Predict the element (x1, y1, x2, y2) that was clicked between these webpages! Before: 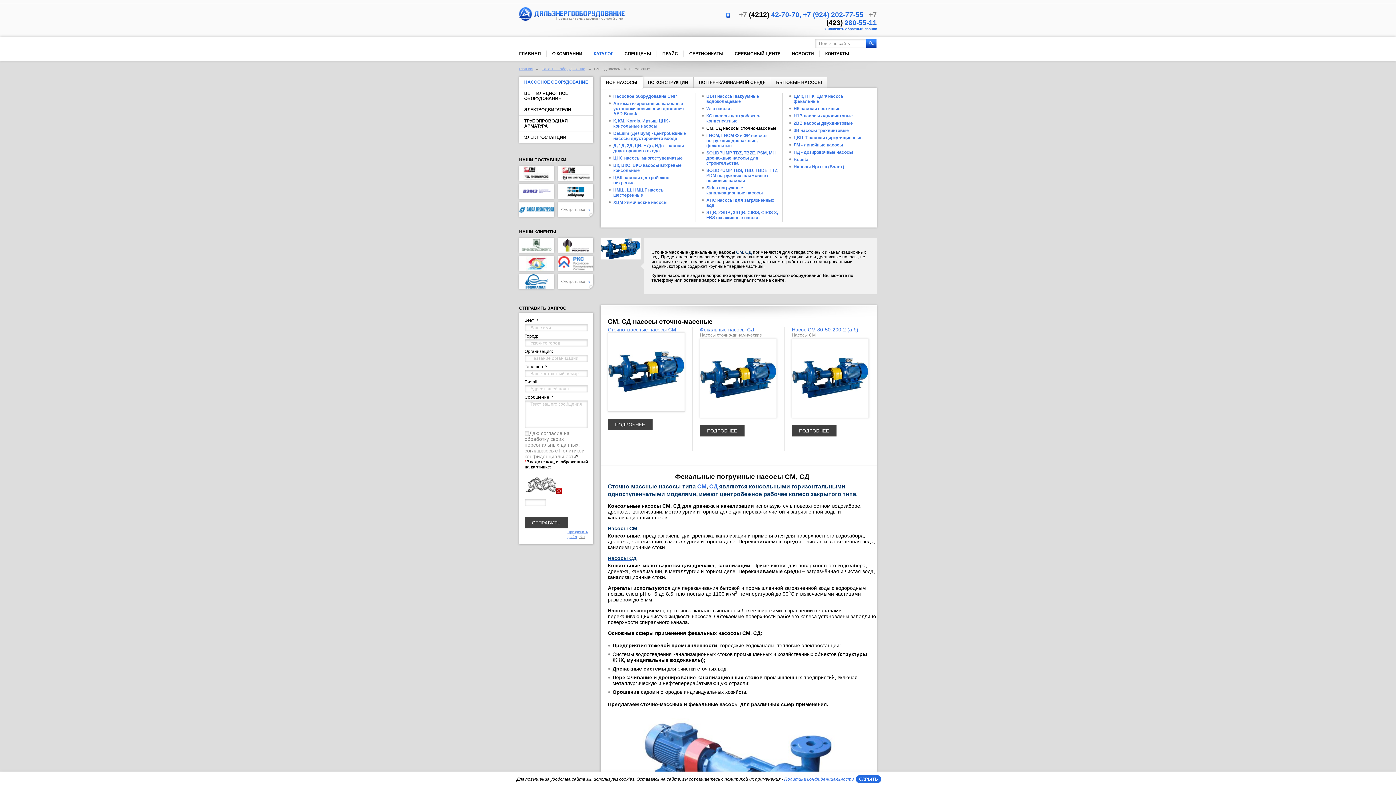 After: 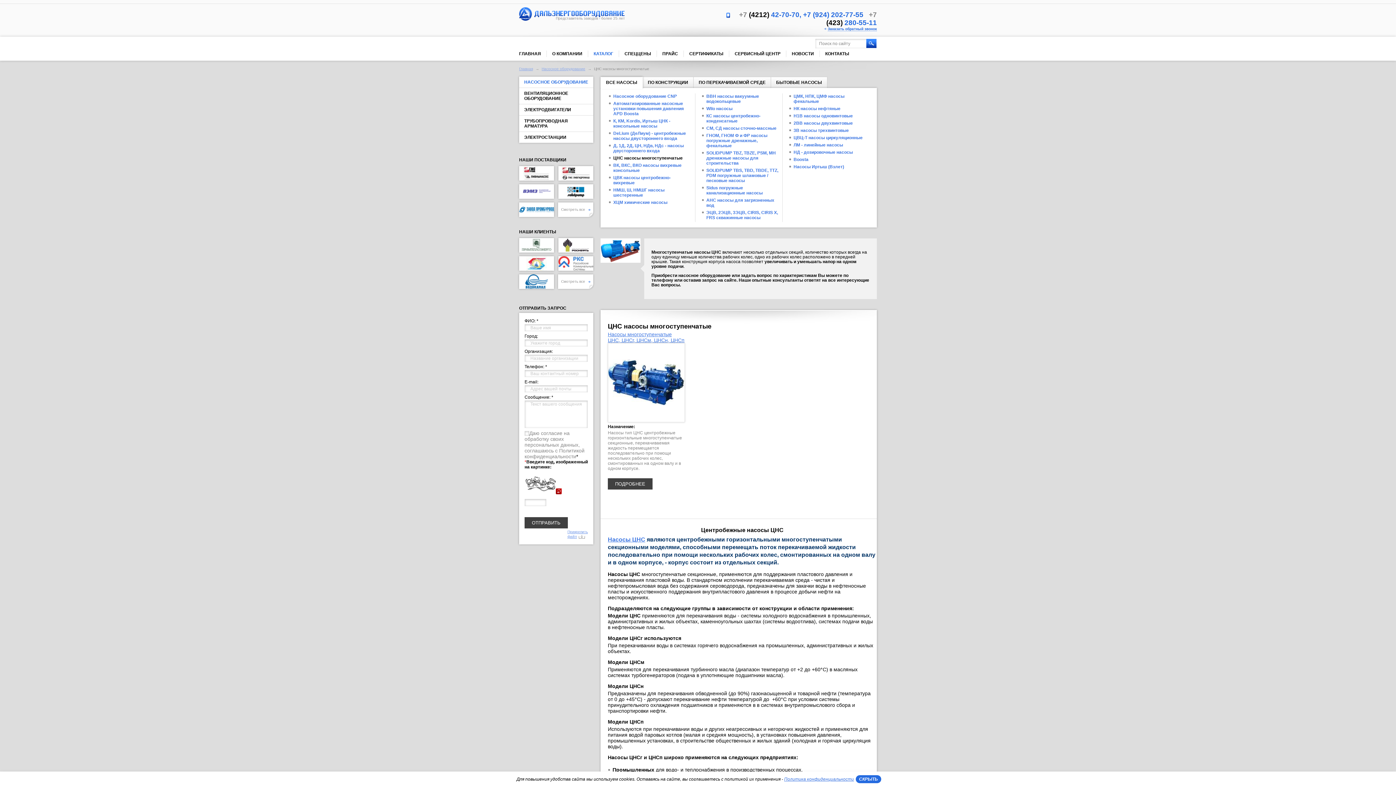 Action: label: ЦНС насосы многоступенчатые bbox: (613, 155, 682, 160)